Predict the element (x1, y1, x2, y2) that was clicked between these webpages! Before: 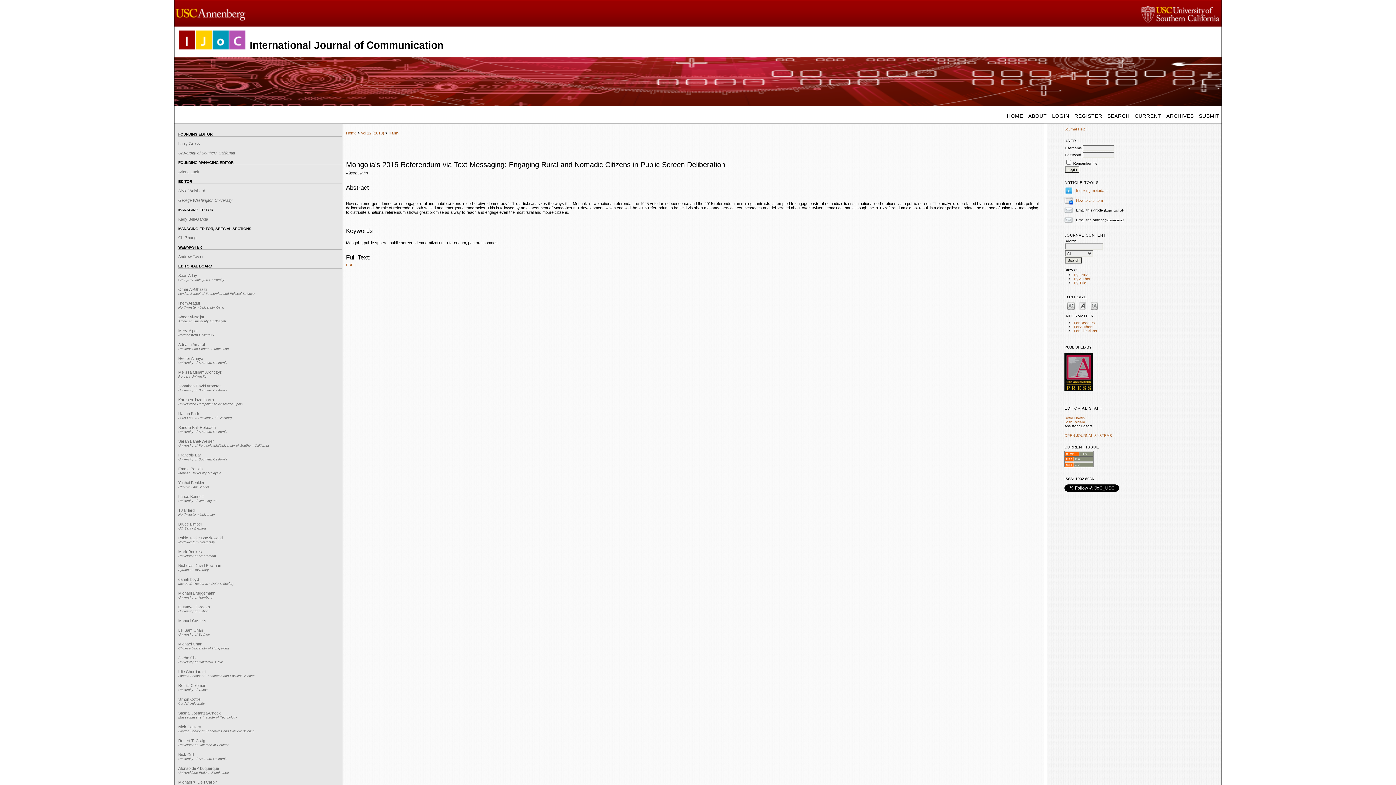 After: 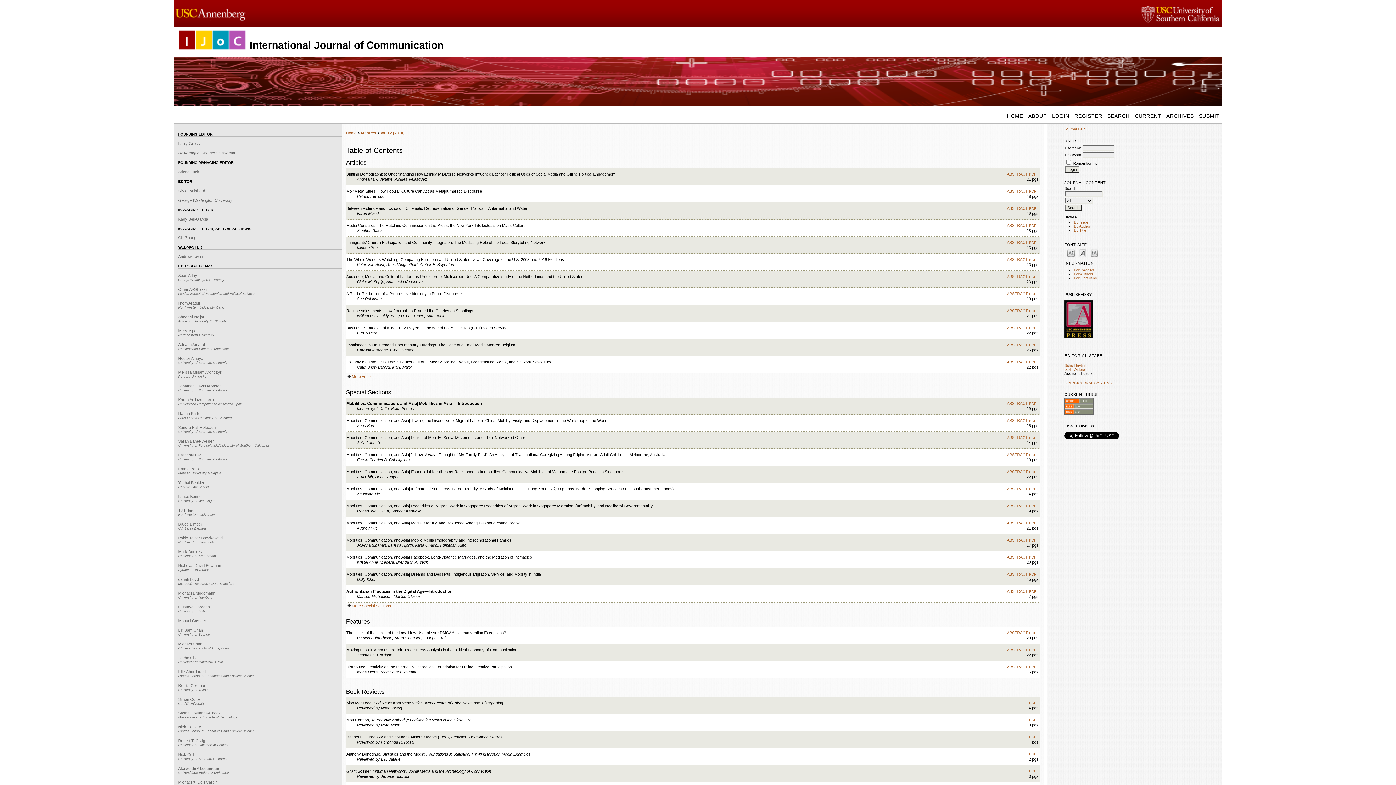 Action: label: Vol 12 (2018) bbox: (361, 130, 384, 135)